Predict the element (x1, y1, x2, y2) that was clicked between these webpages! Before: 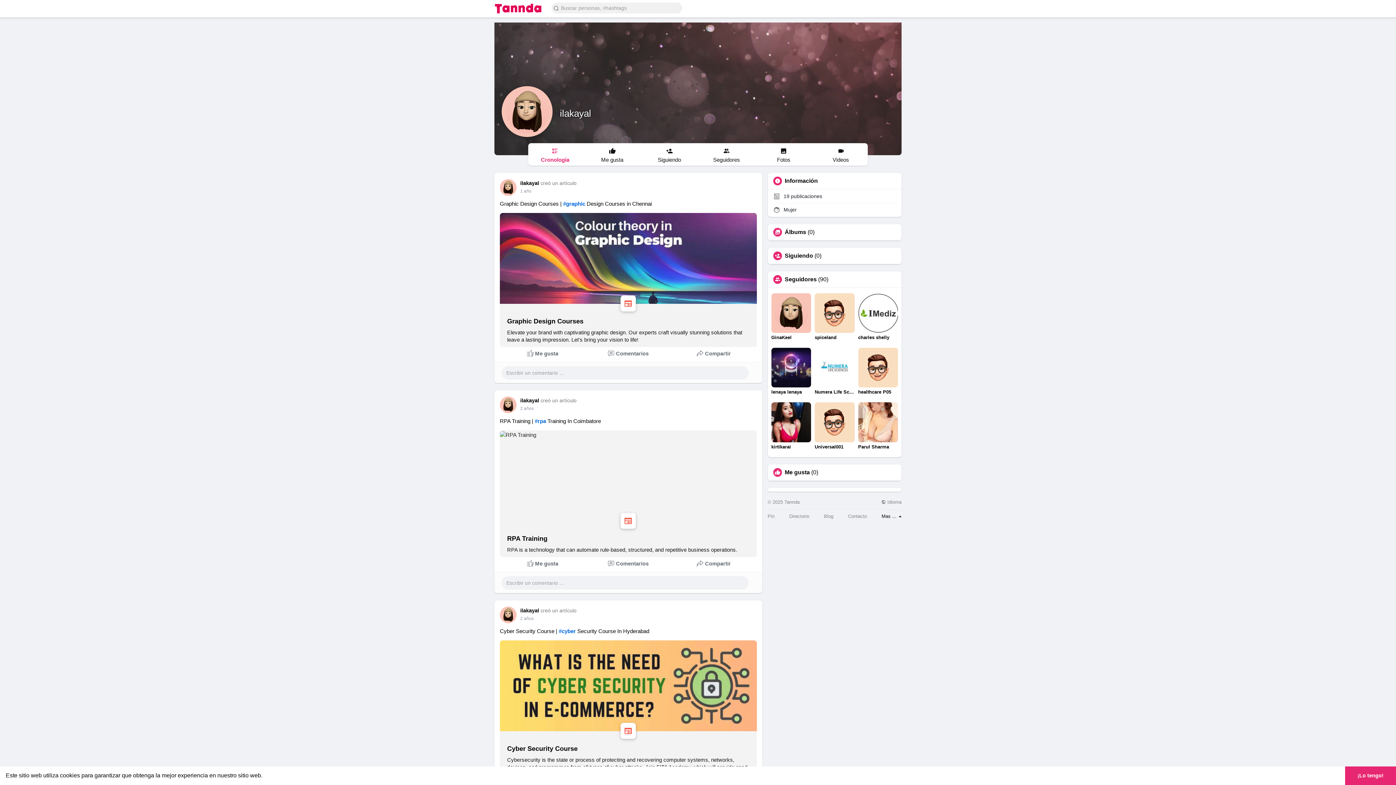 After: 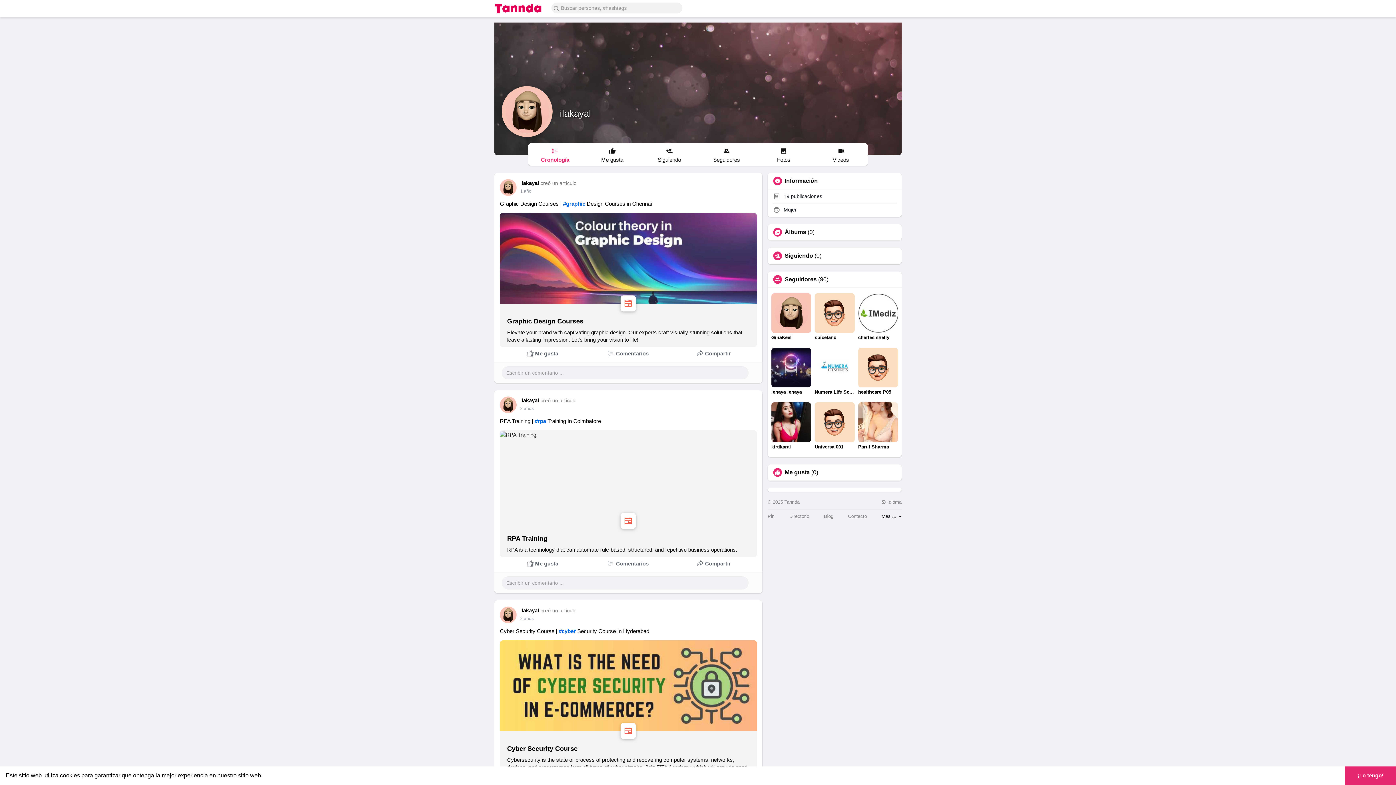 Action: bbox: (500, 606, 516, 623)